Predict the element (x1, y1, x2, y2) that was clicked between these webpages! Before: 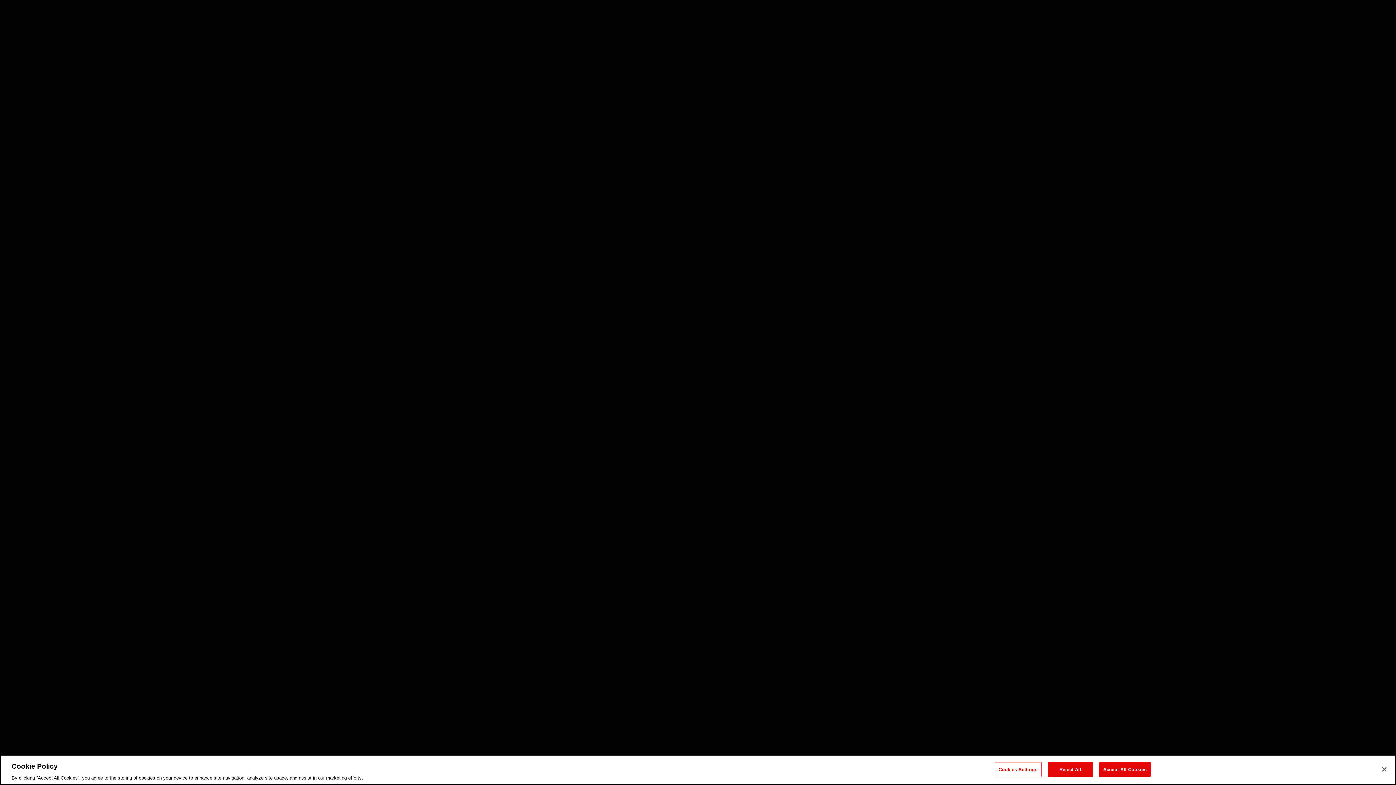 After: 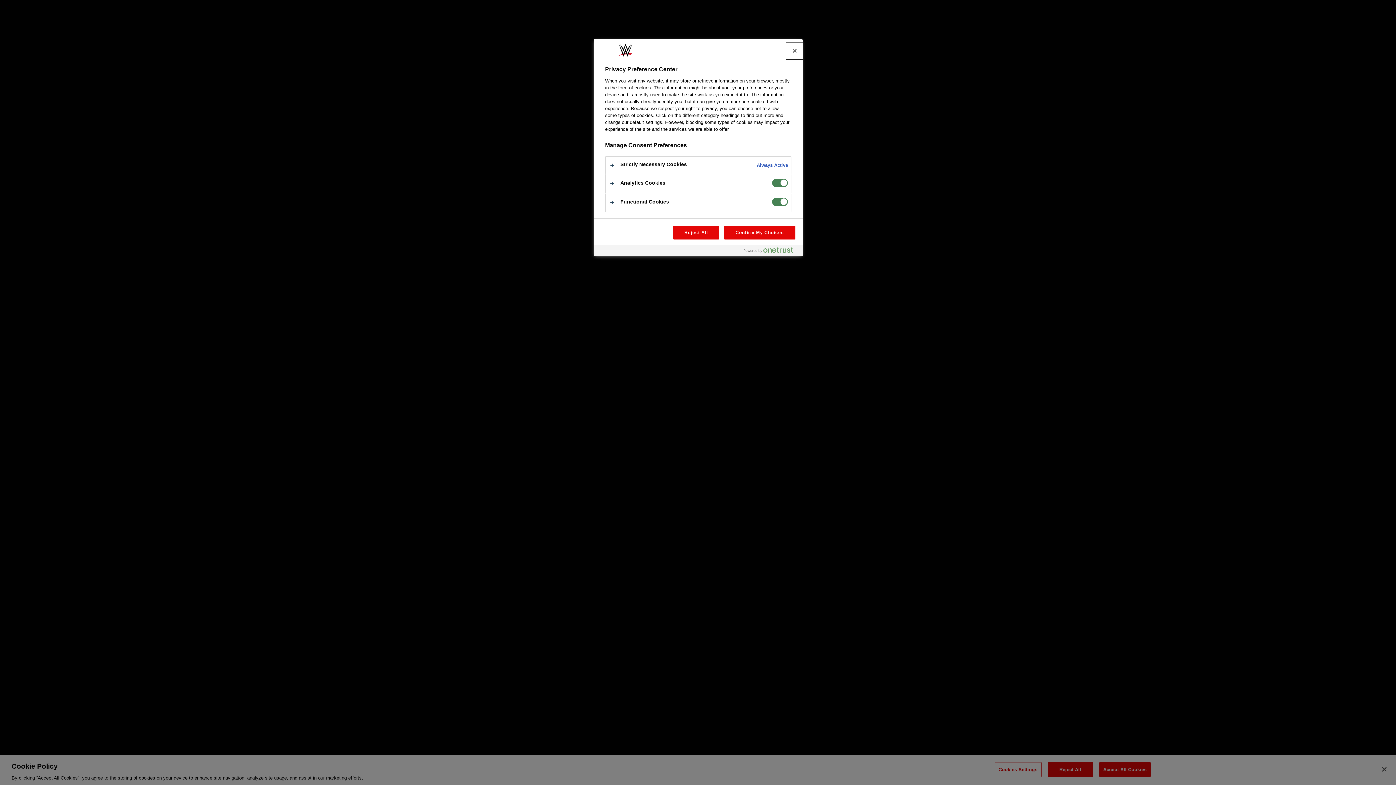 Action: label: Cookies Settings bbox: (989, 762, 1040, 777)